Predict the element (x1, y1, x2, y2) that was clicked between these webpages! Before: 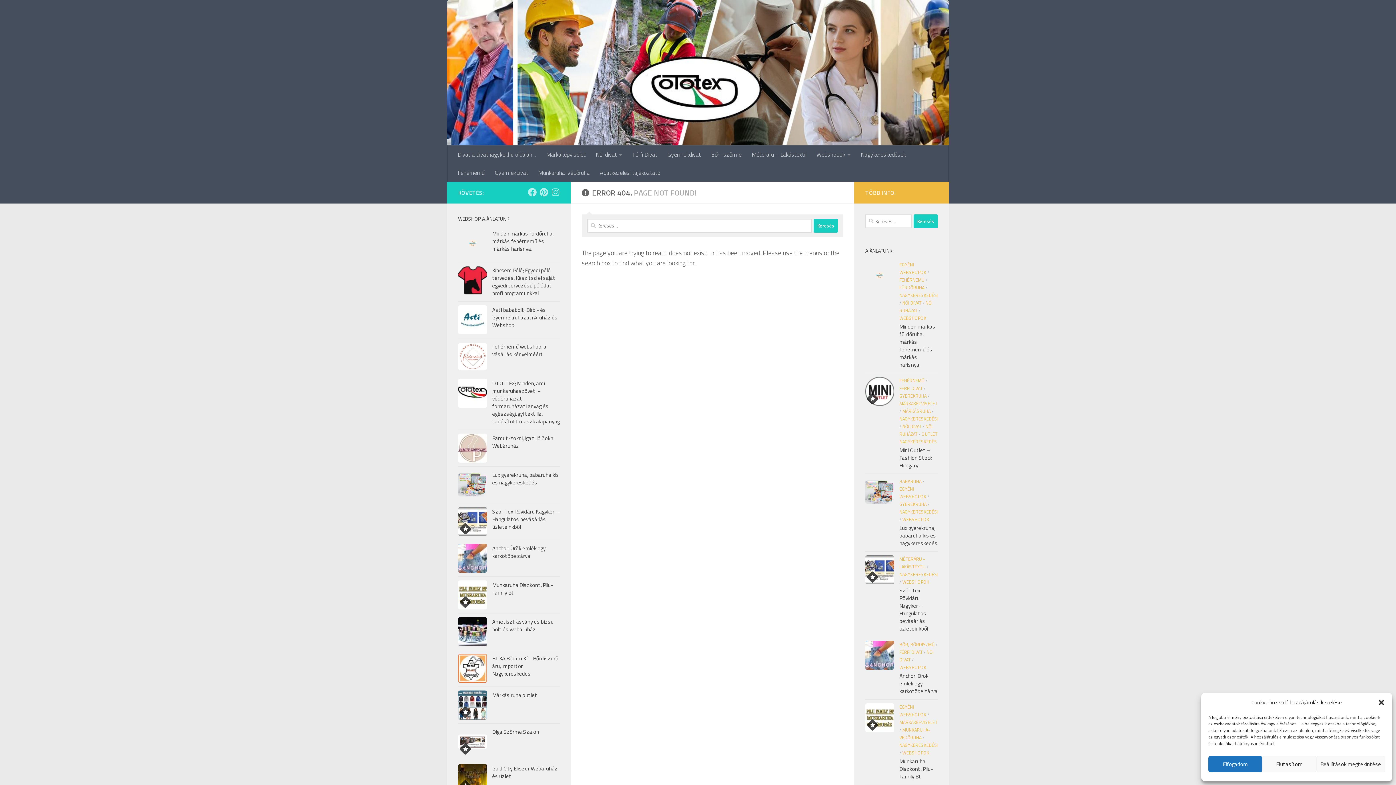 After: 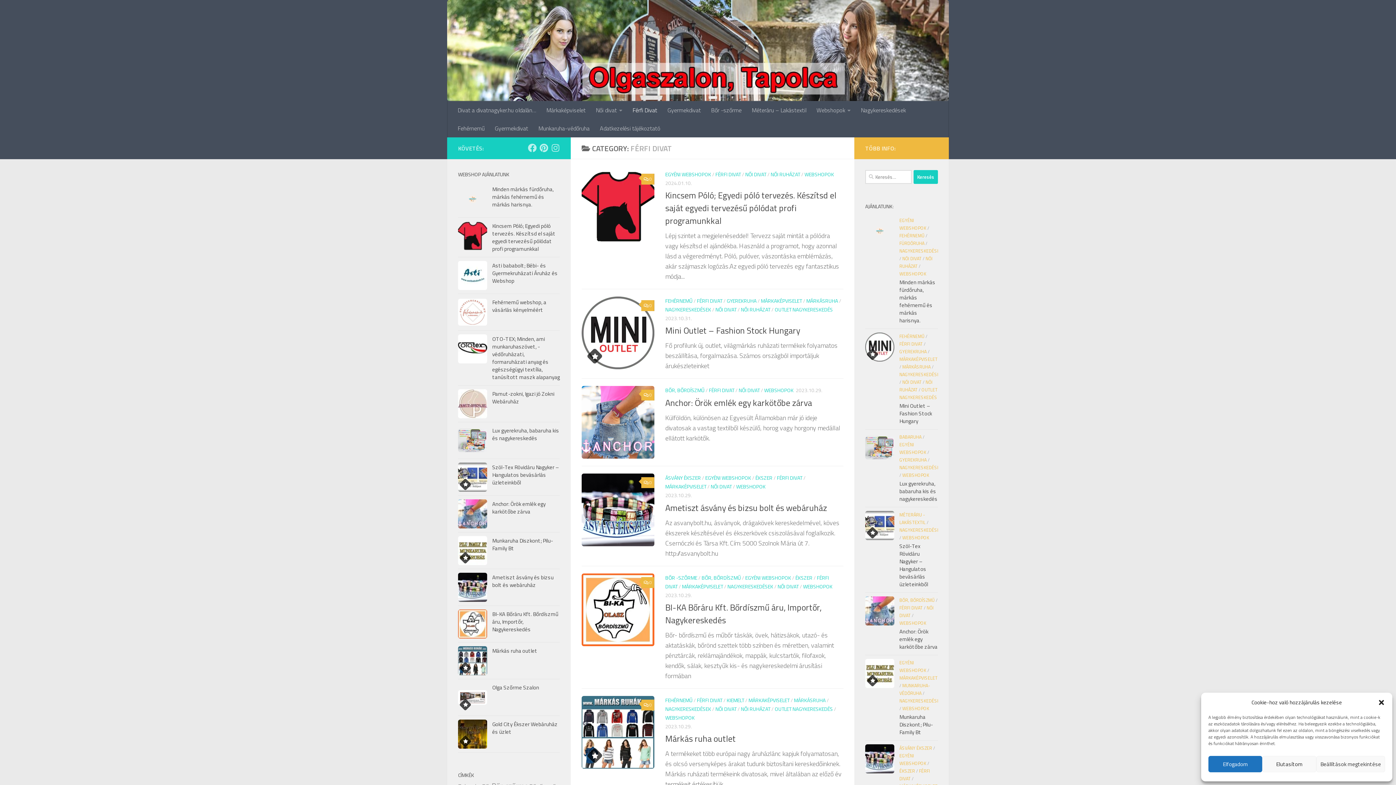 Action: label: Férfi Divat bbox: (627, 145, 662, 163)